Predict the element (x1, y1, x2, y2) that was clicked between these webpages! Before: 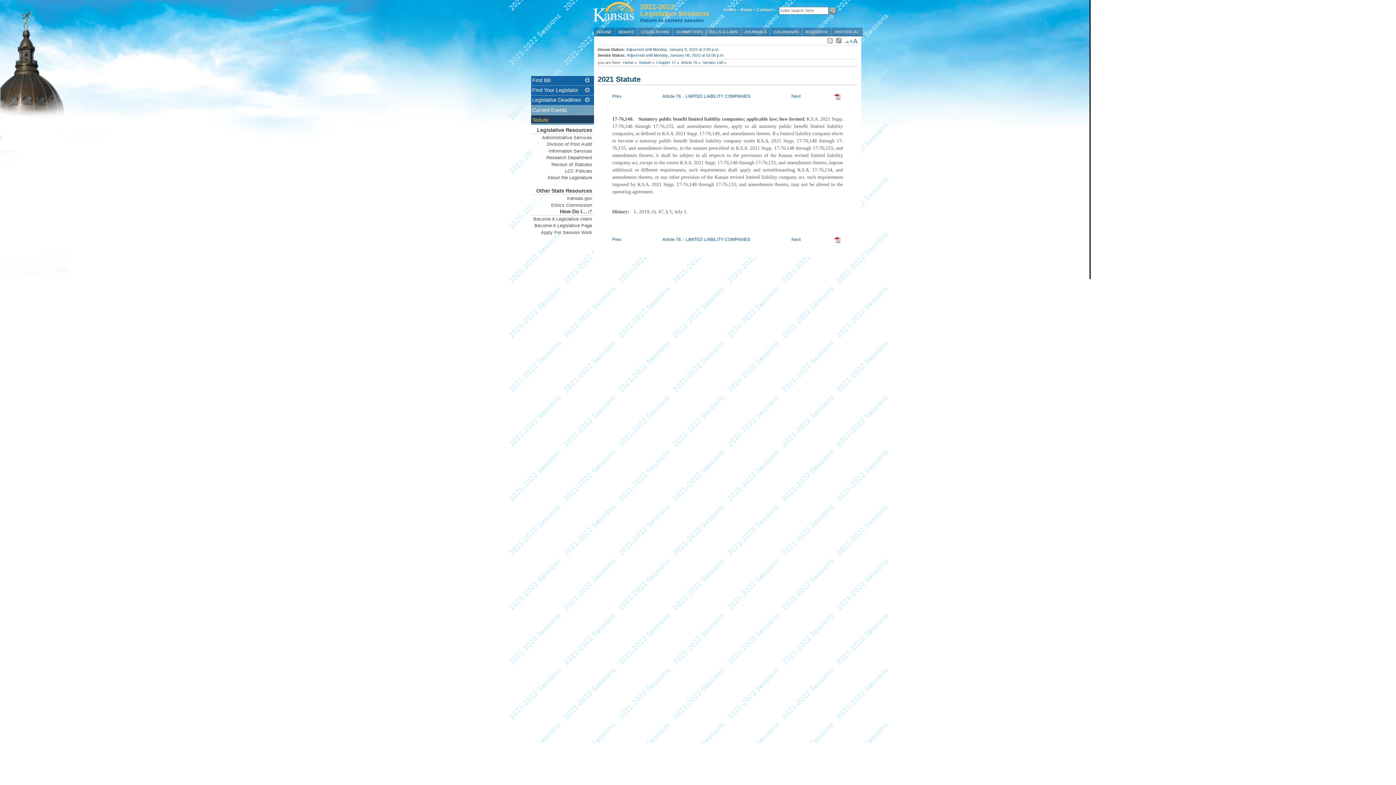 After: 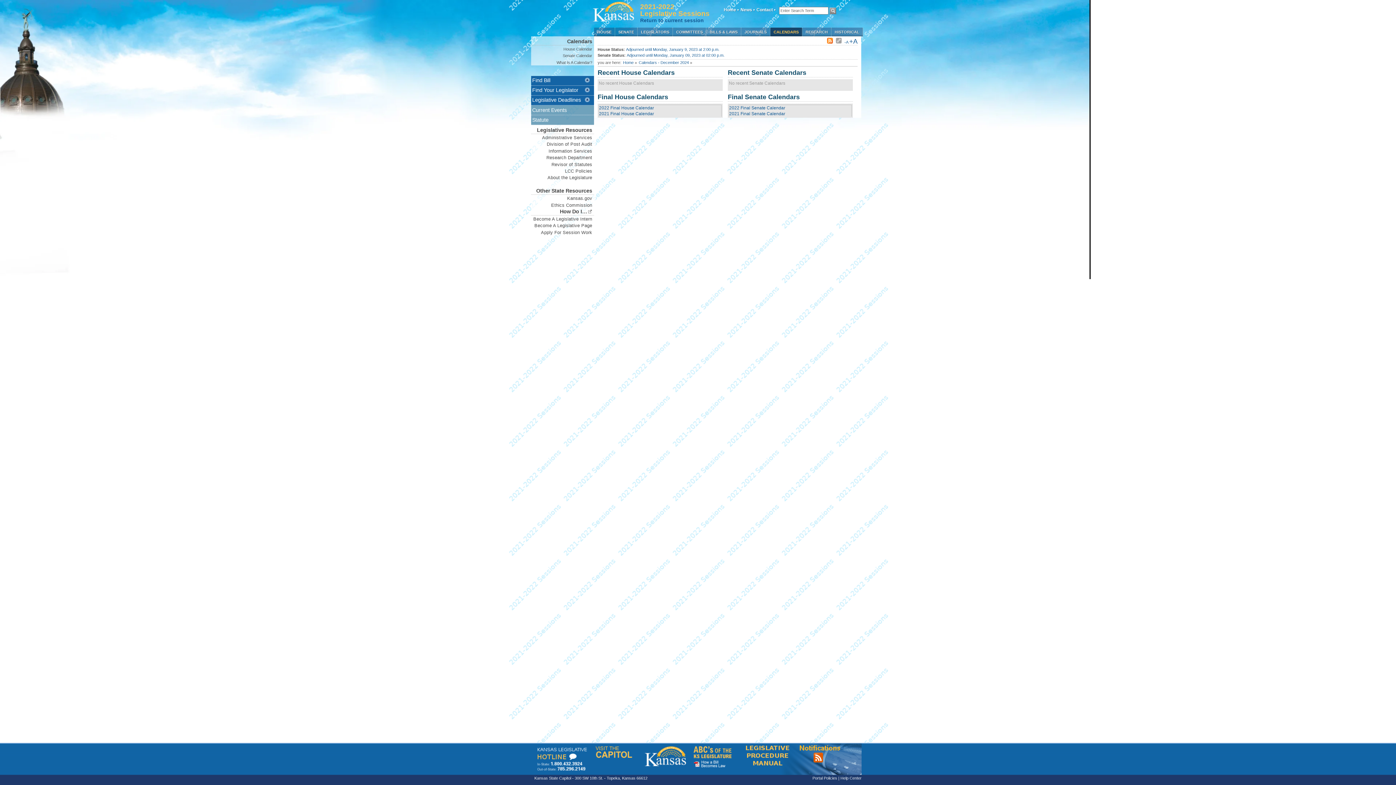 Action: bbox: (770, 27, 802, 36) label: CALENDARS